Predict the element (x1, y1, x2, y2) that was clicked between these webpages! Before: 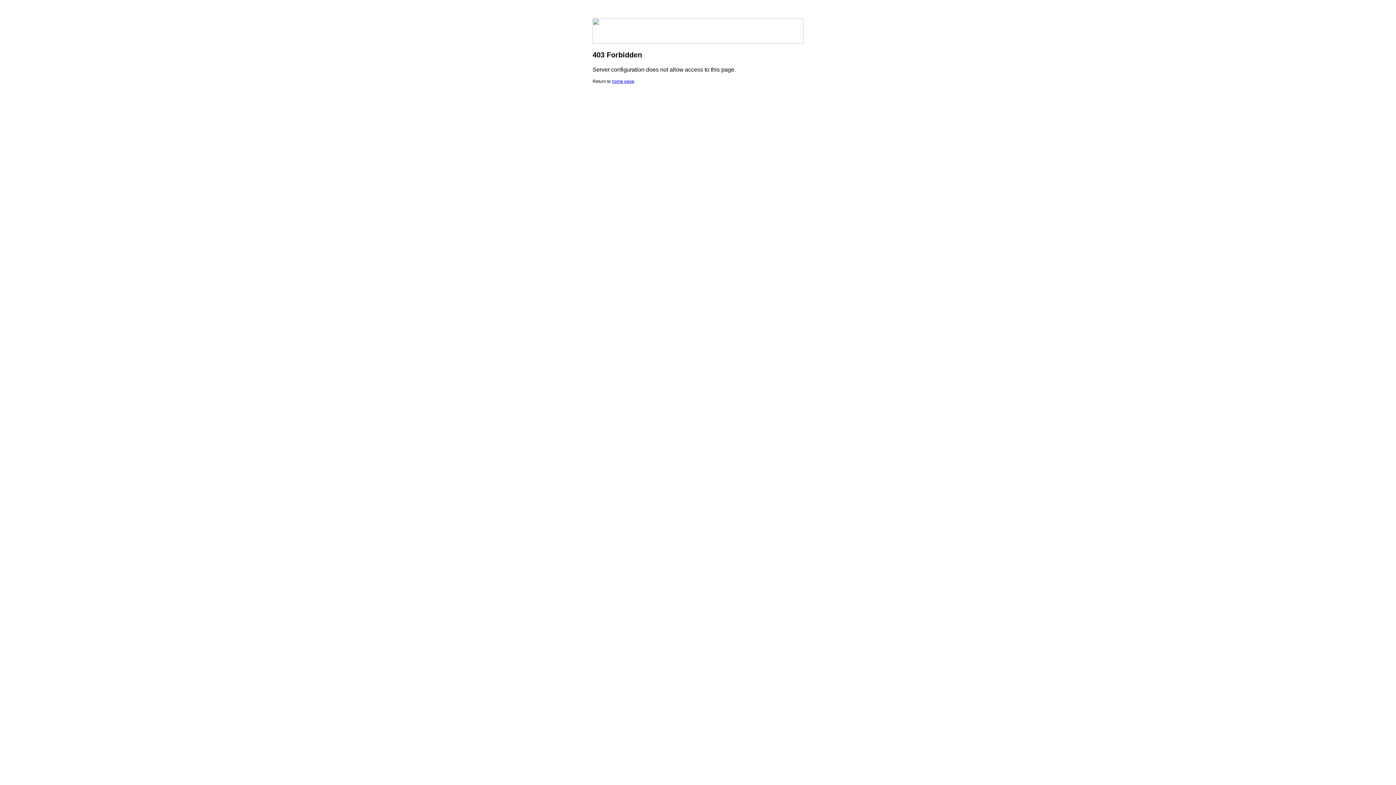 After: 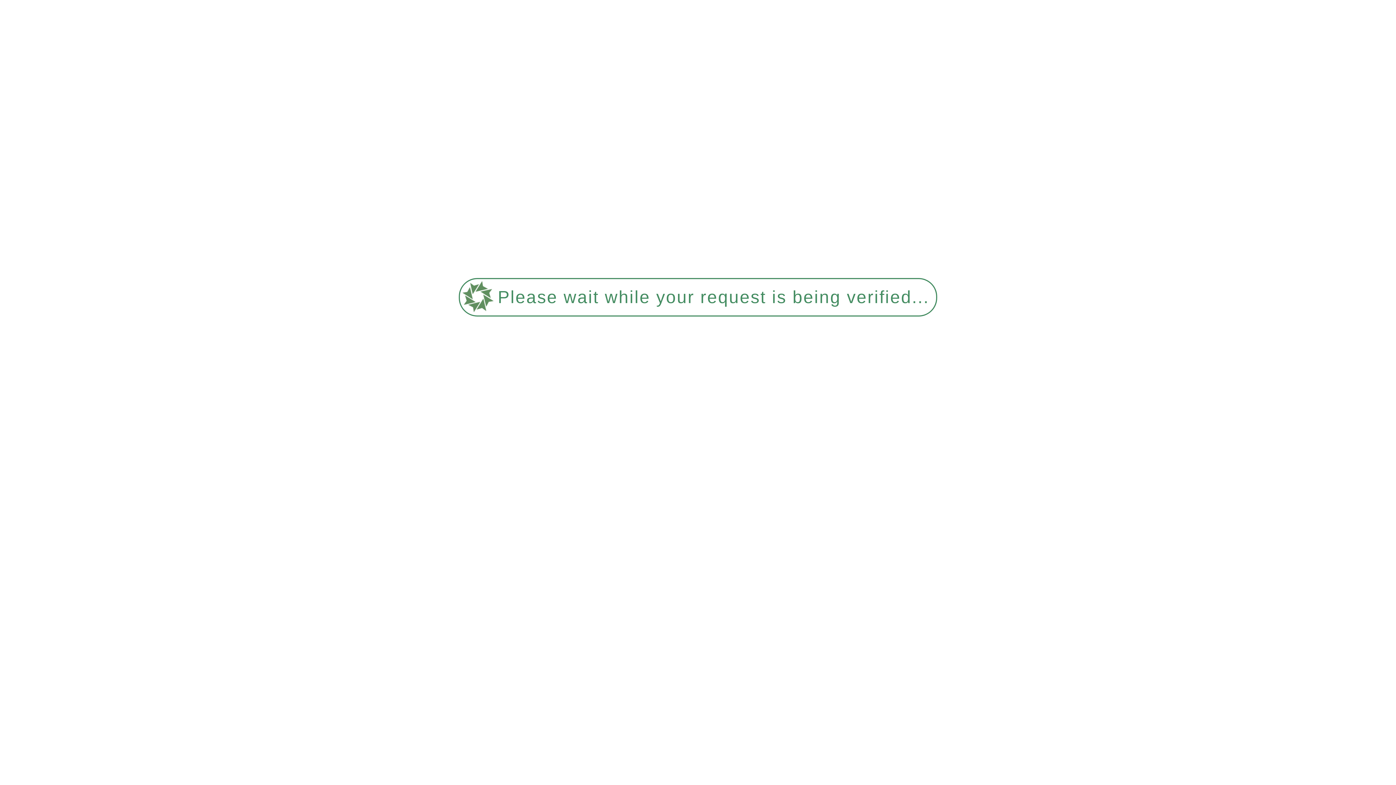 Action: bbox: (612, 78, 634, 84) label: home page